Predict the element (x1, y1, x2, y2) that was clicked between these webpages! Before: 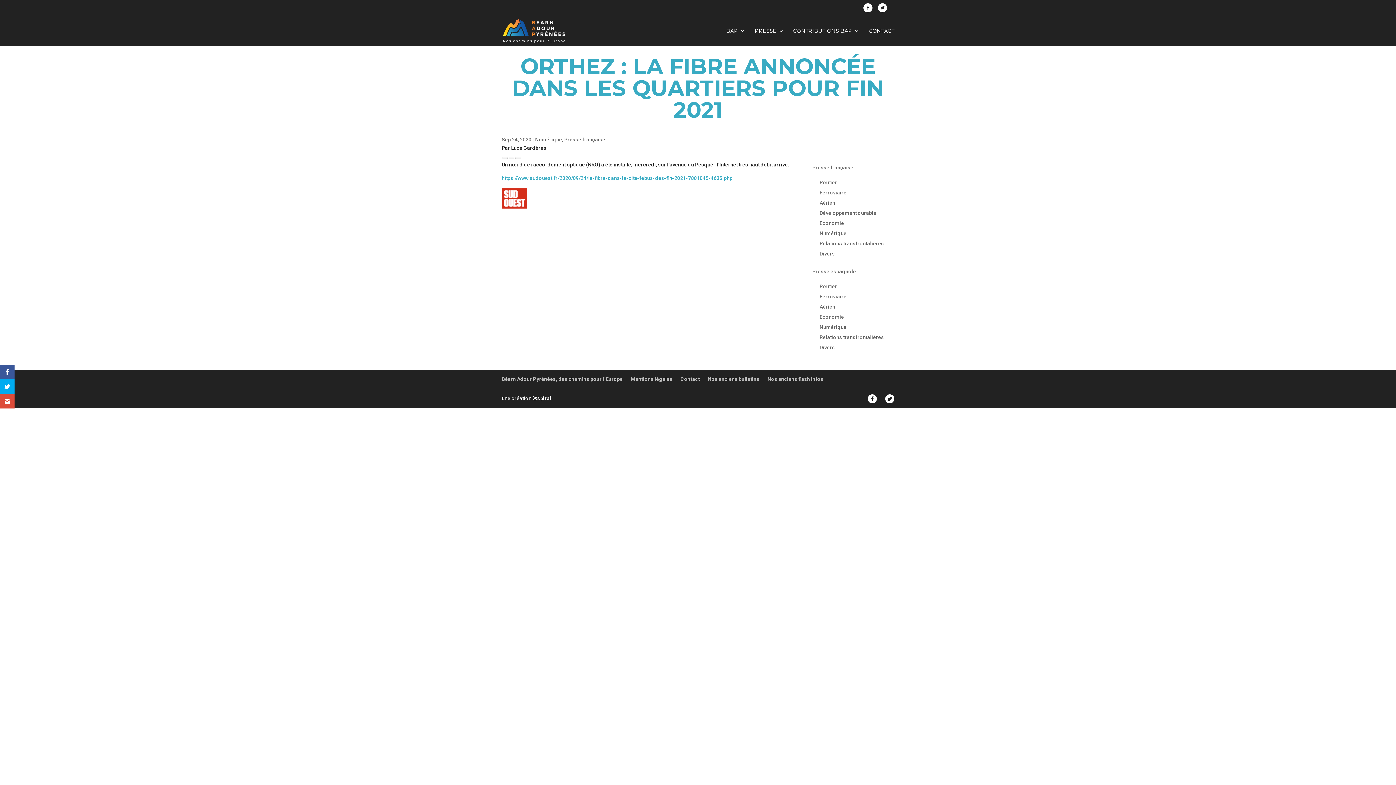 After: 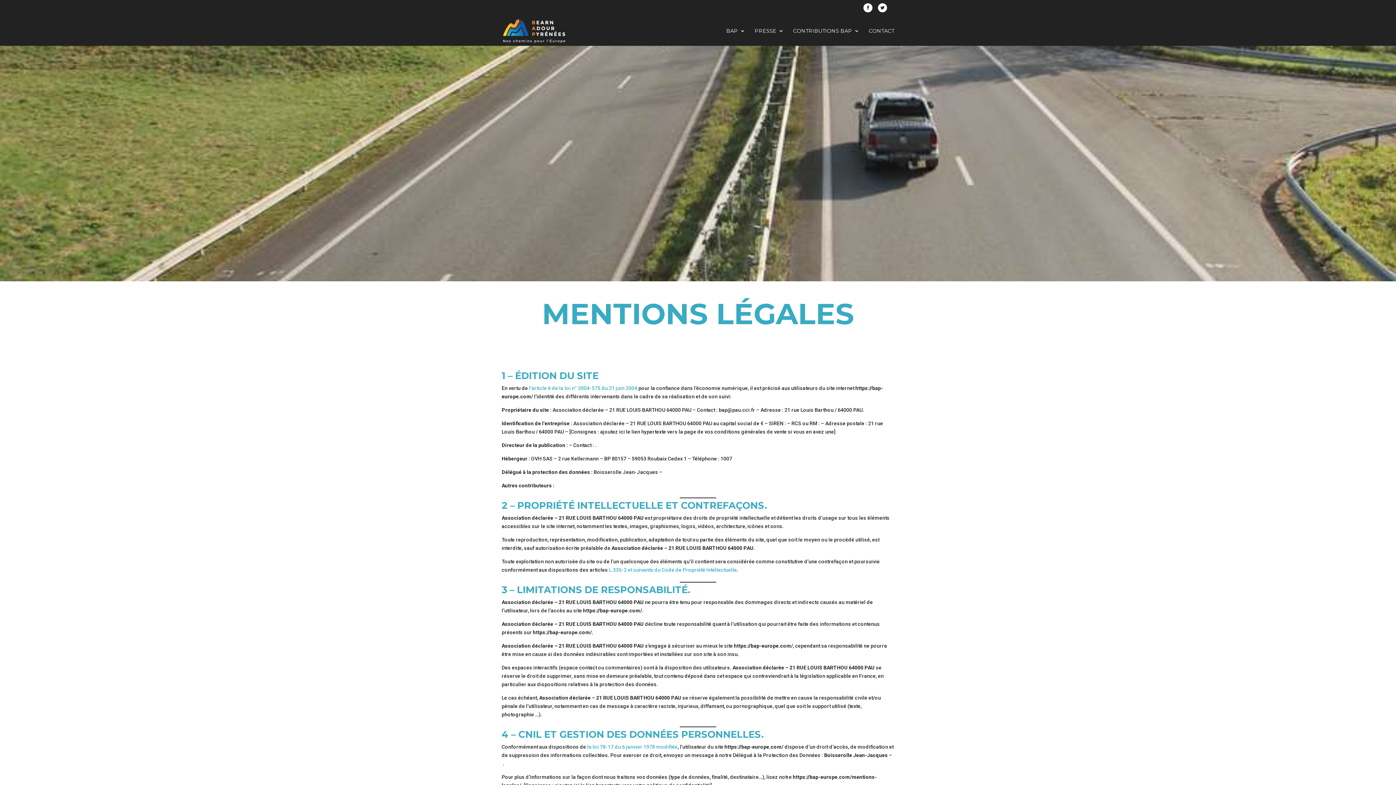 Action: label: Mentions légales bbox: (630, 376, 672, 382)